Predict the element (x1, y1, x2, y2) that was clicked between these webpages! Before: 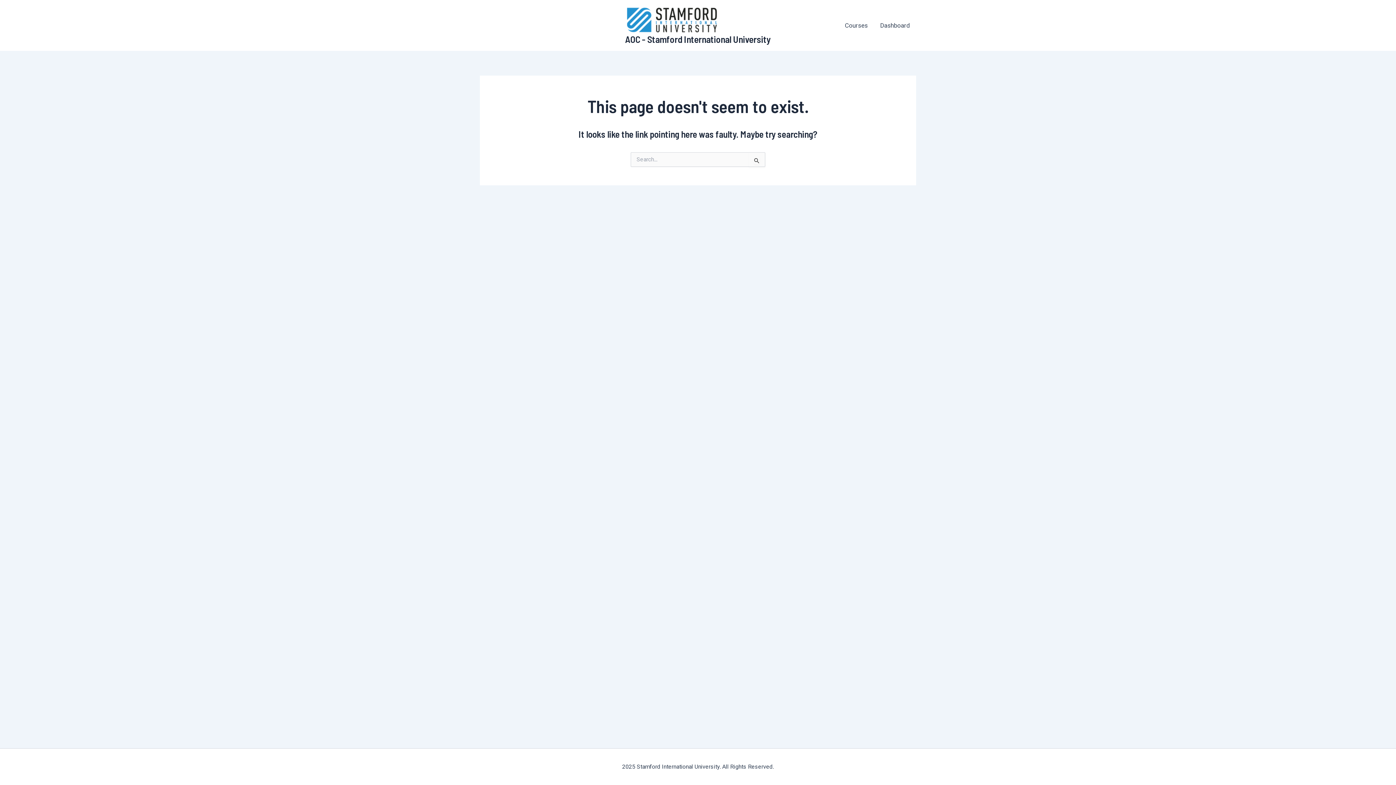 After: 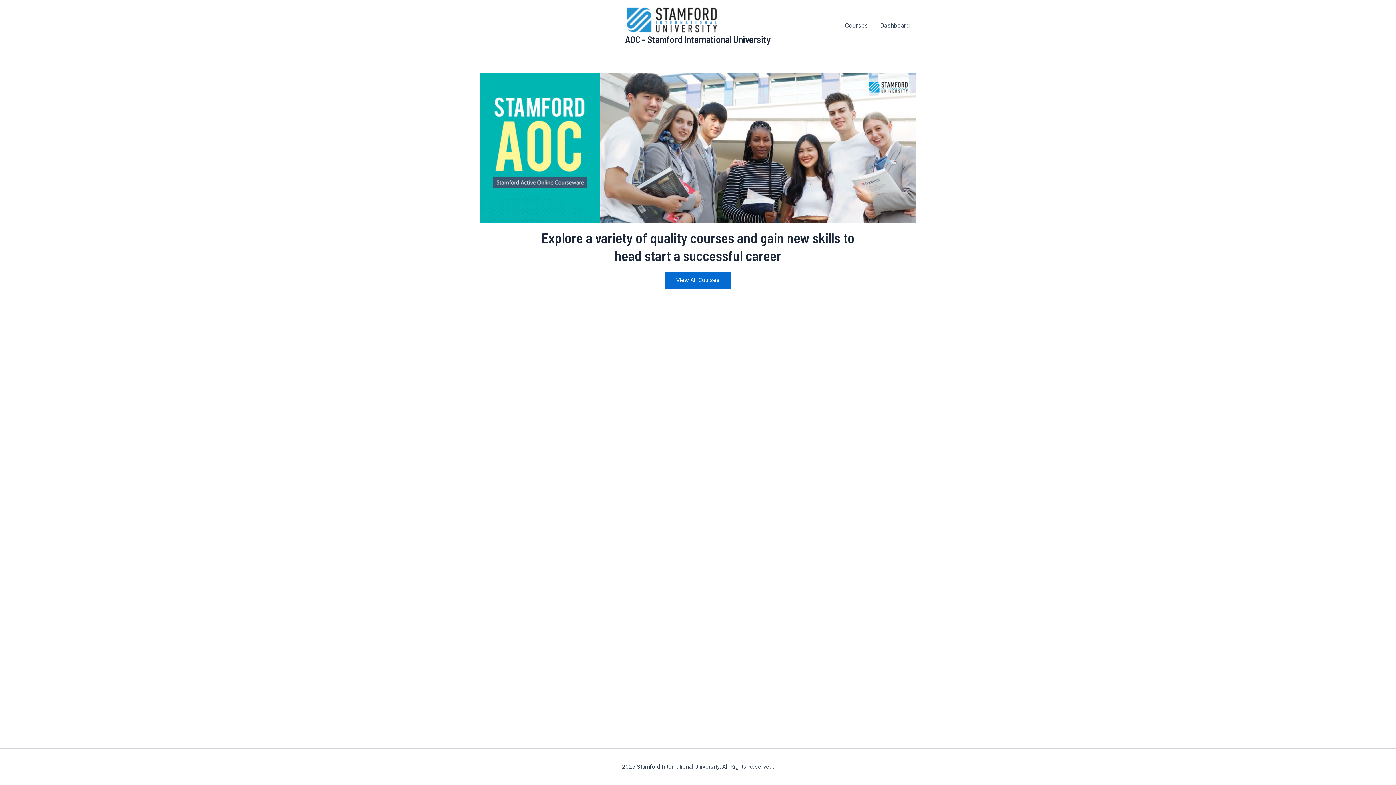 Action: label: AOC - Stamford International University bbox: (625, 33, 771, 44)